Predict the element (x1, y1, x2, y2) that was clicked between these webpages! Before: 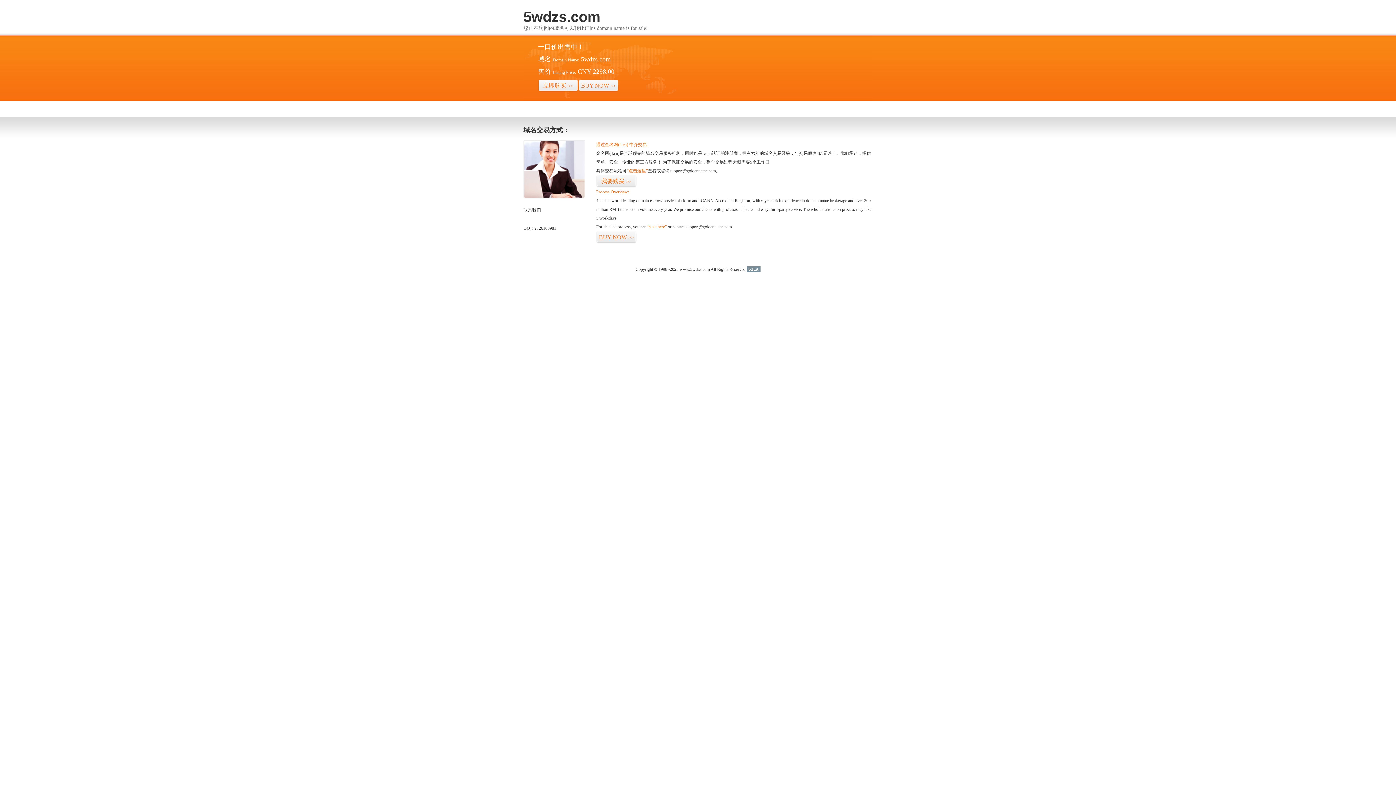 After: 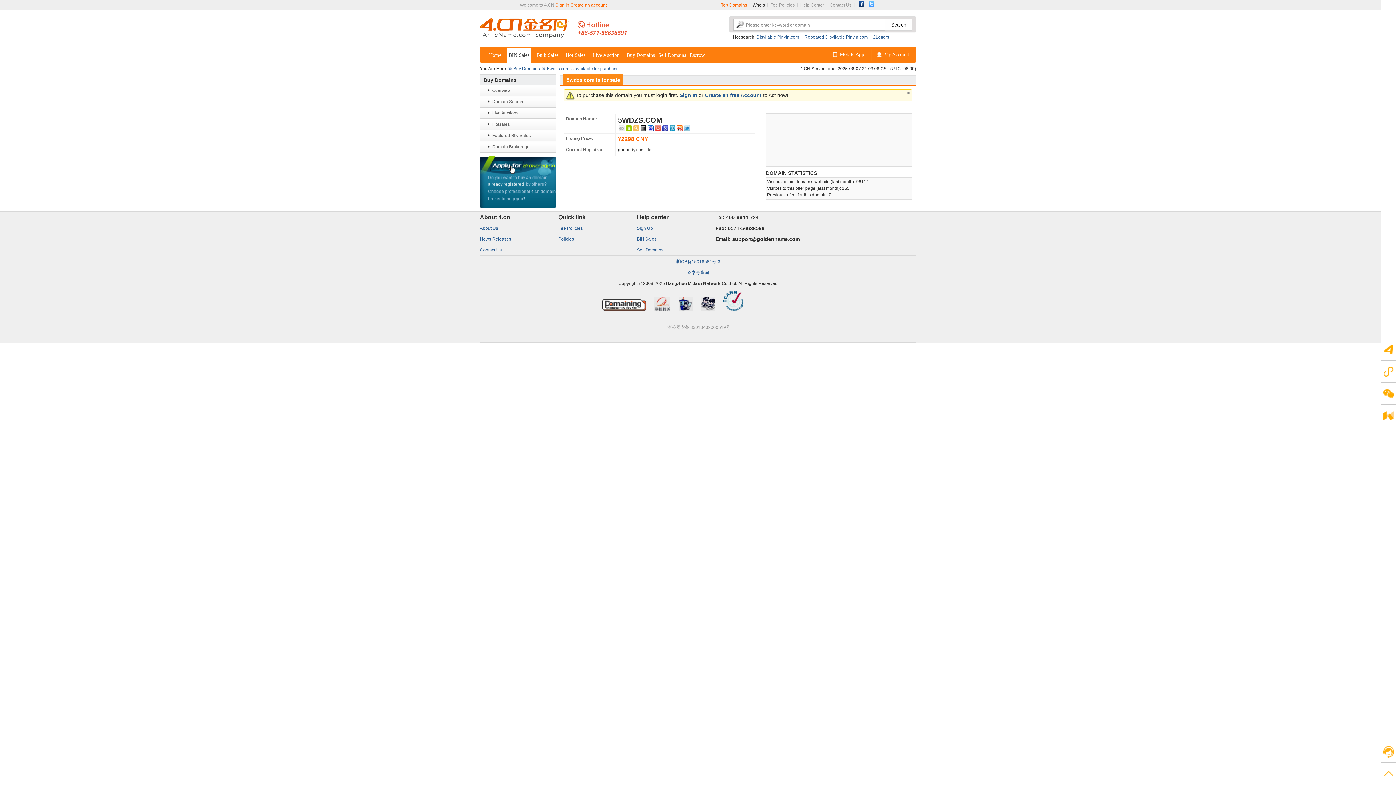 Action: label: 立即购买>> bbox: (538, 79, 578, 92)